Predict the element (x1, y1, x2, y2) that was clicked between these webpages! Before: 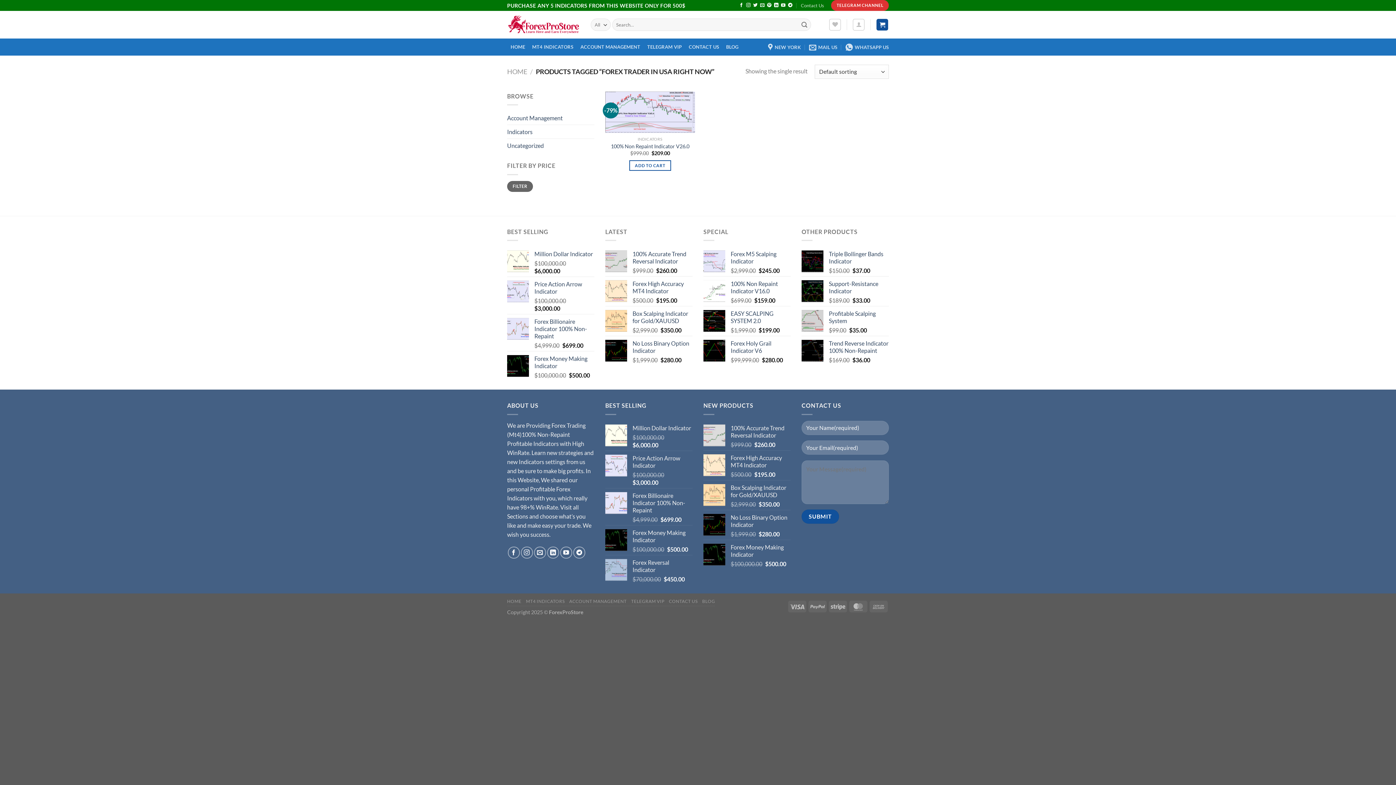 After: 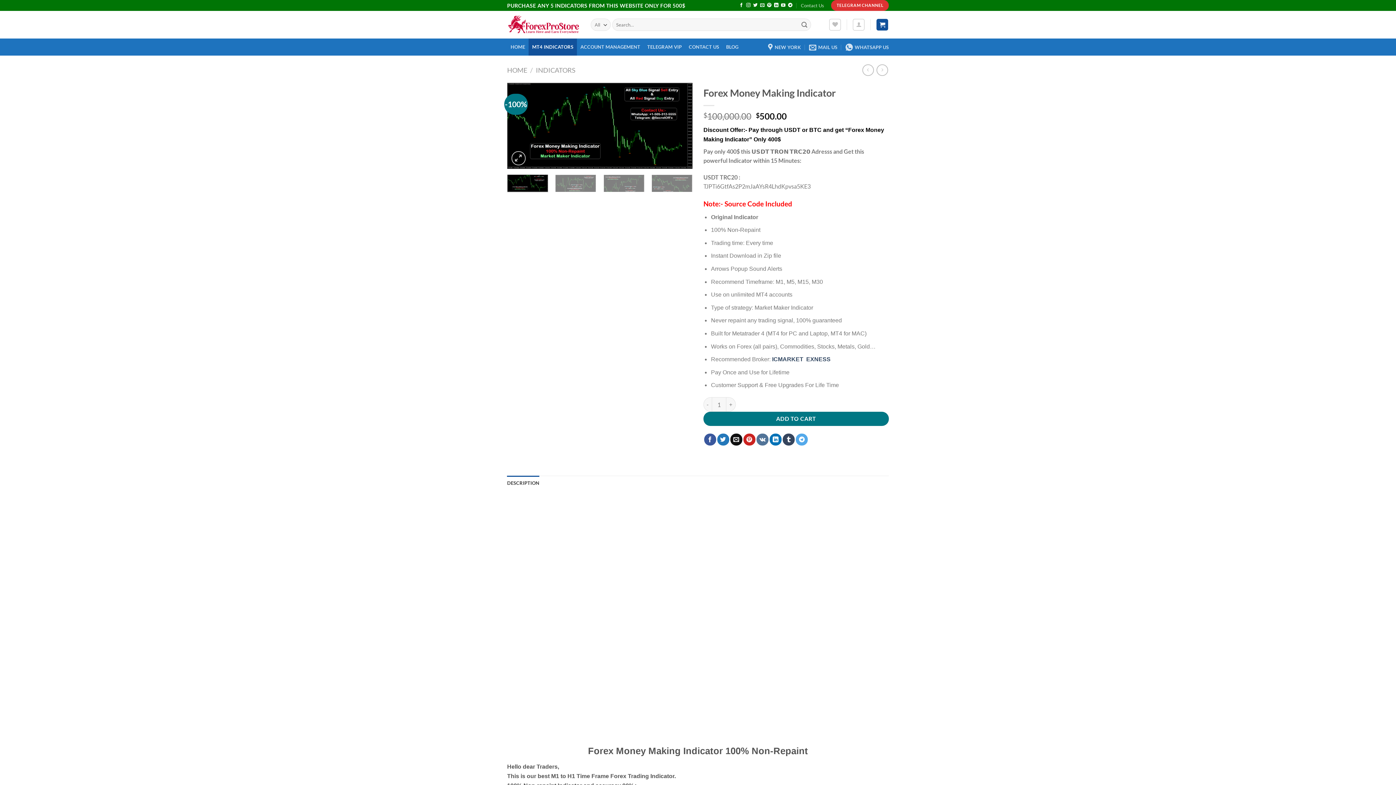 Action: label: Forex Money Making Indicator bbox: (534, 355, 594, 369)